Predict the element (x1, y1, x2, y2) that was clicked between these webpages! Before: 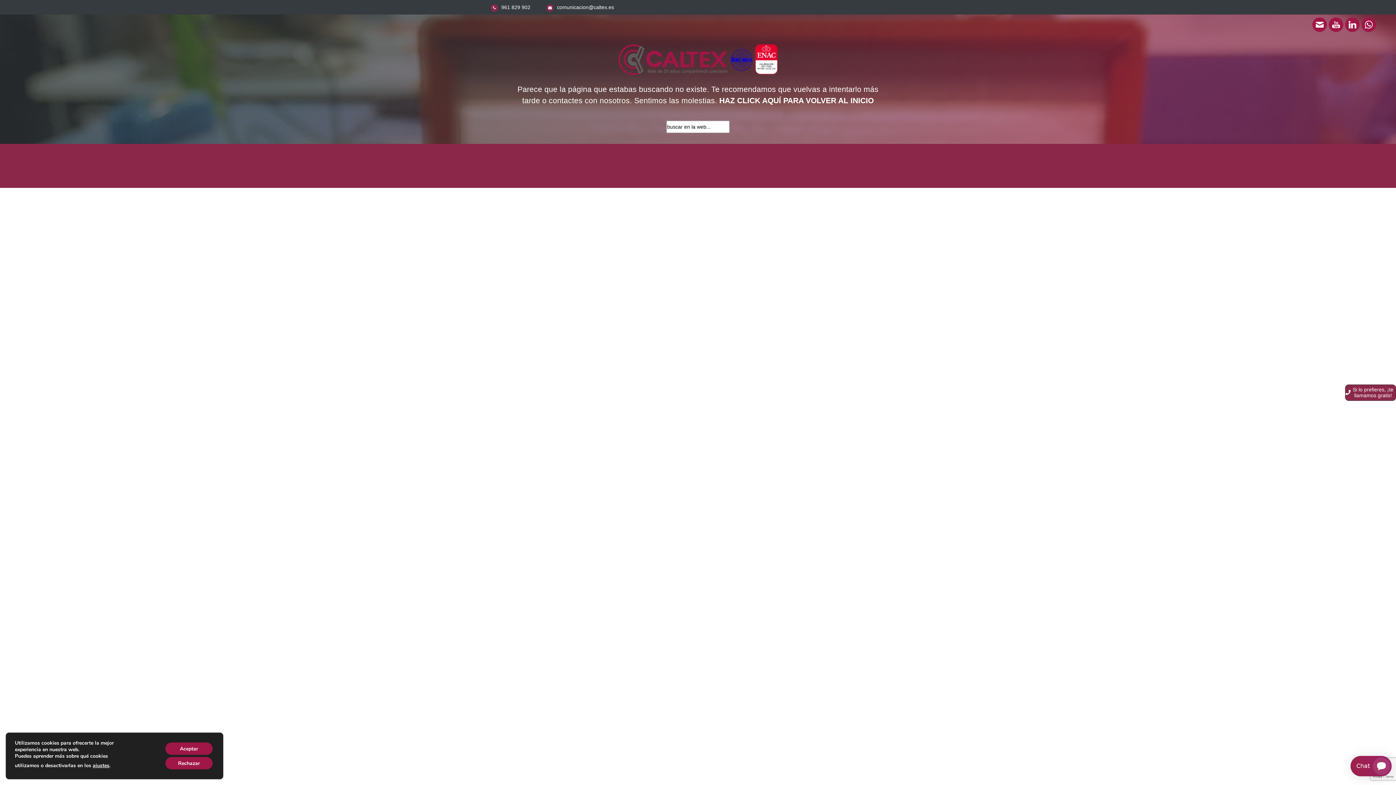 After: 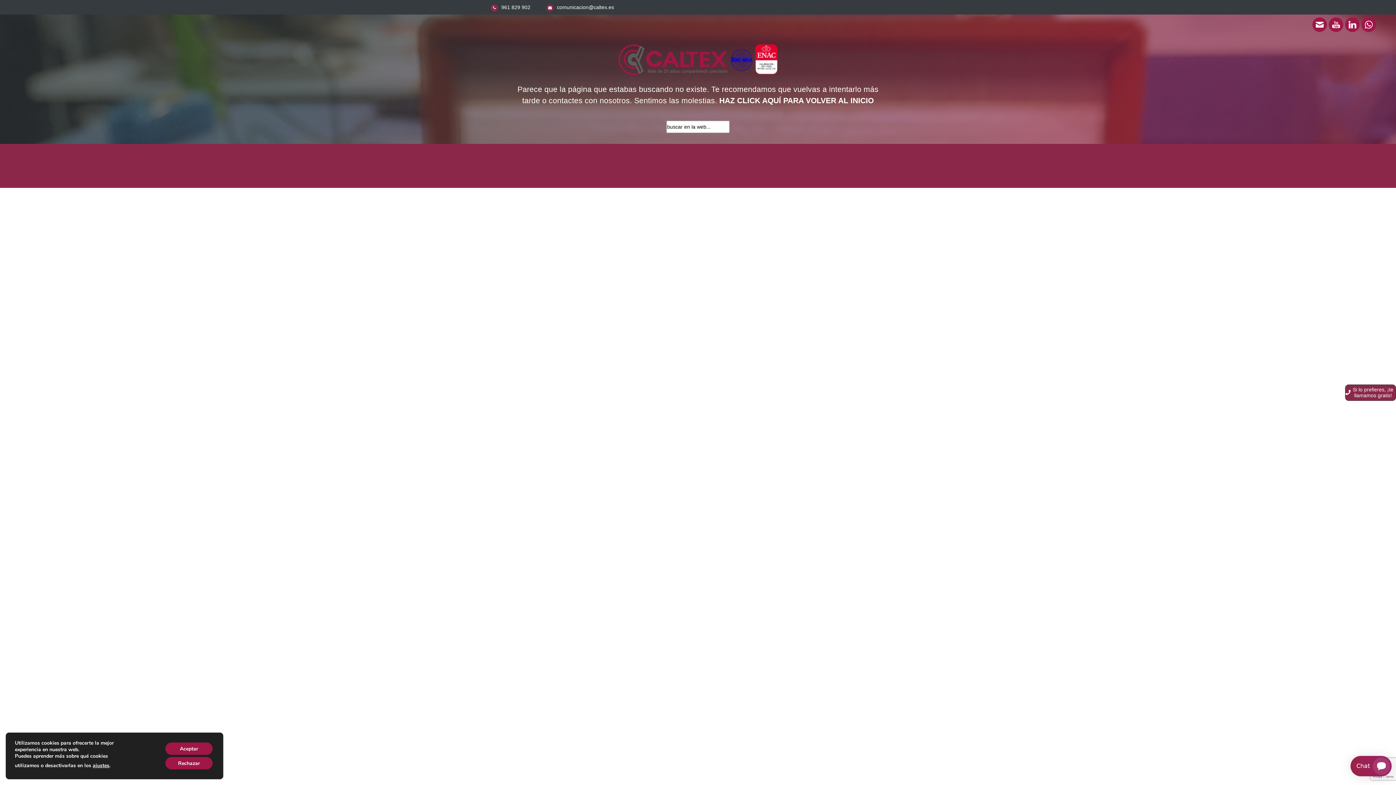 Action: bbox: (1329, 17, 1343, 32)